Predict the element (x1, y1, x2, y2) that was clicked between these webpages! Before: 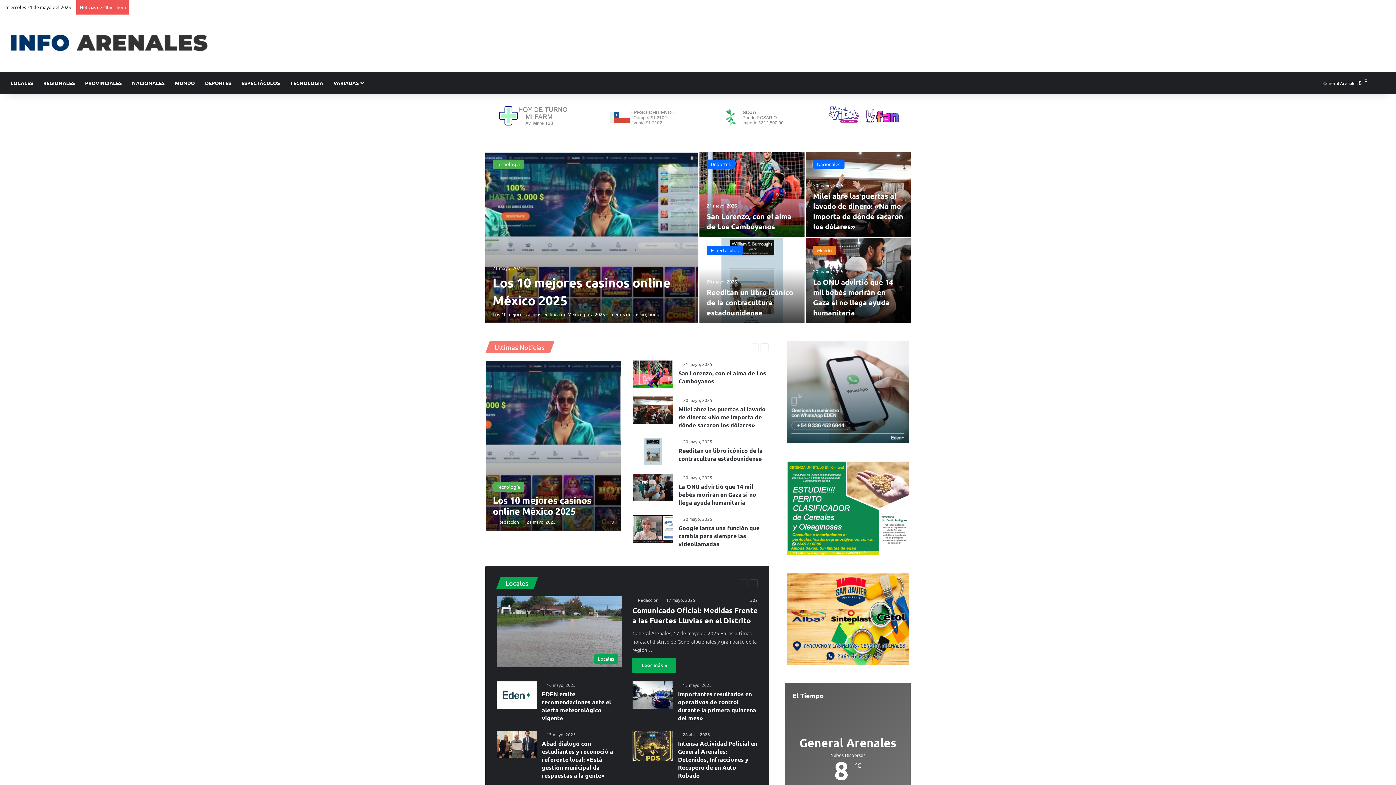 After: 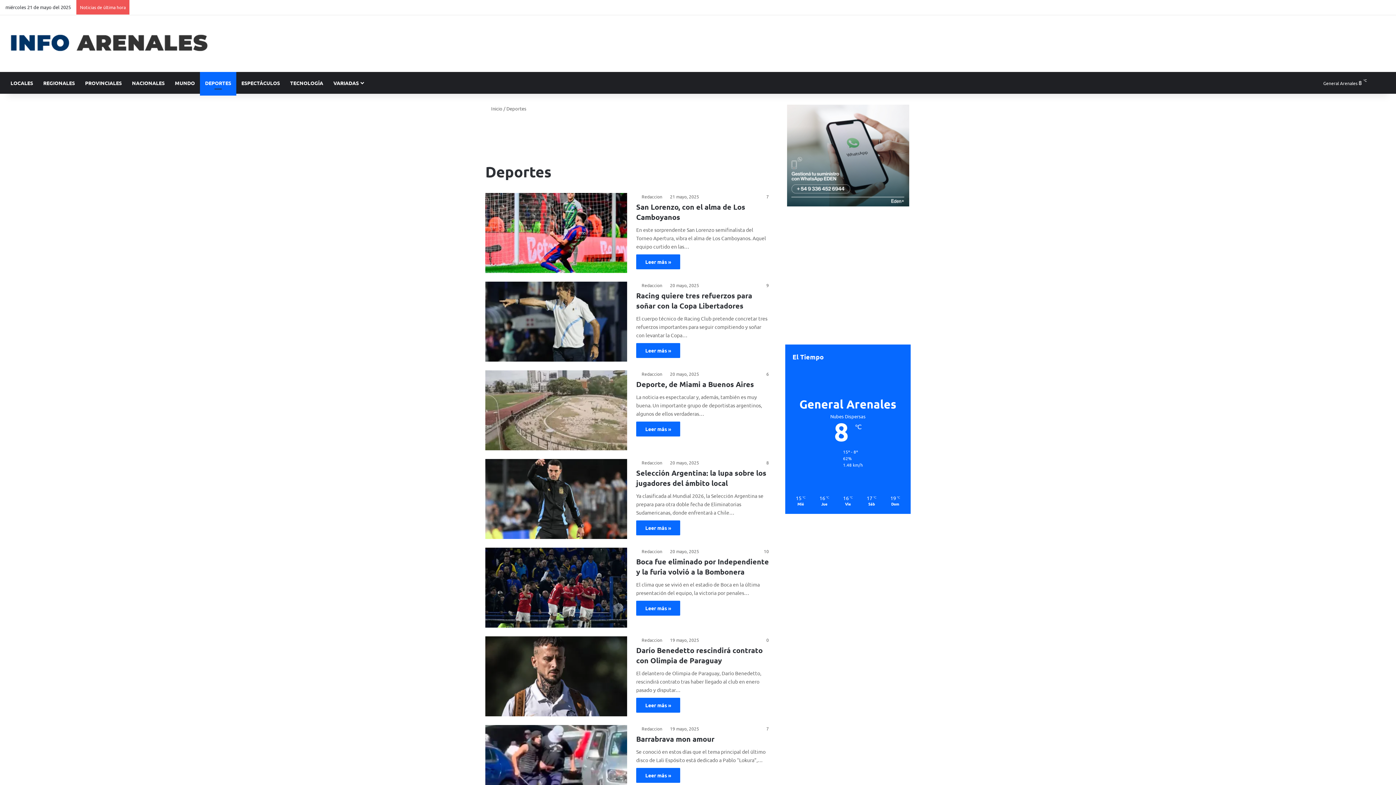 Action: label: Deportes bbox: (706, 159, 734, 169)